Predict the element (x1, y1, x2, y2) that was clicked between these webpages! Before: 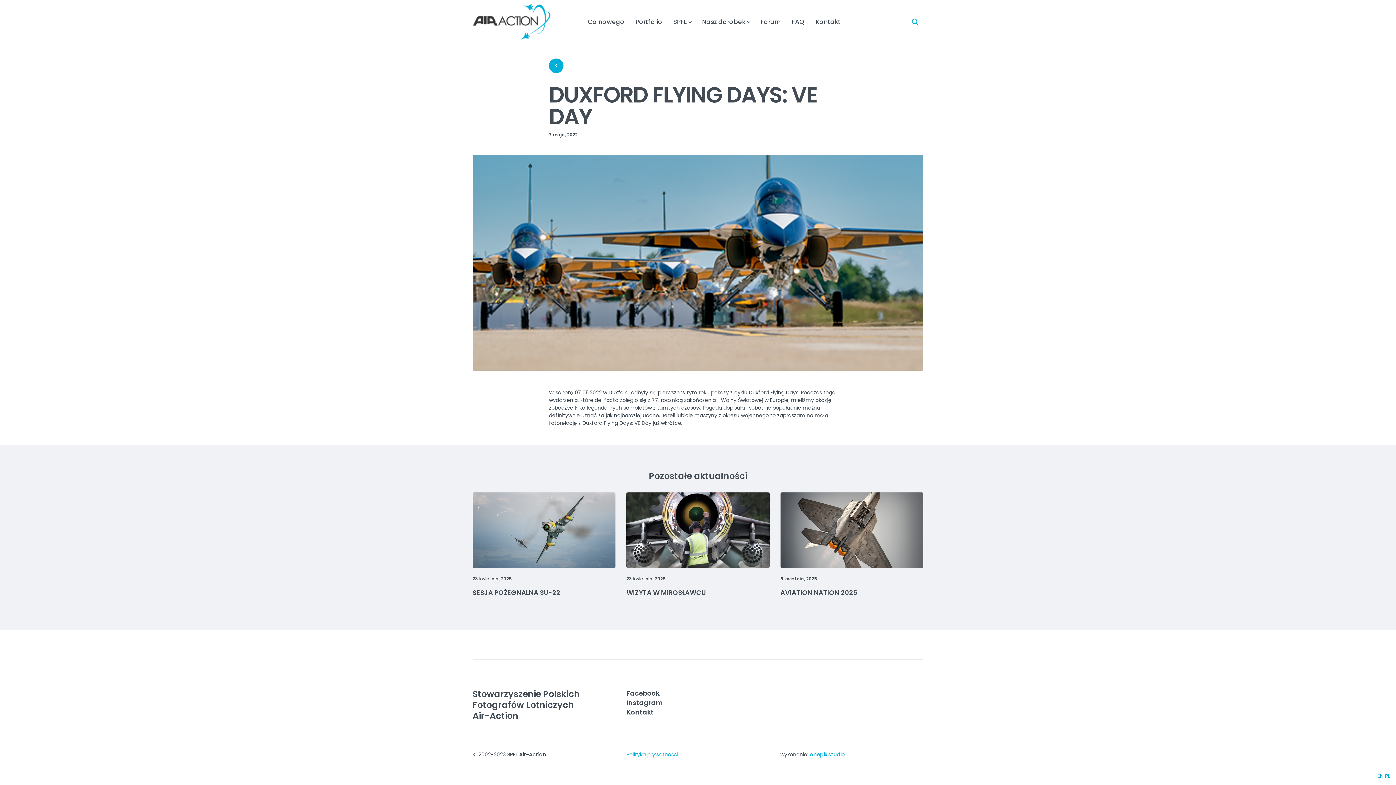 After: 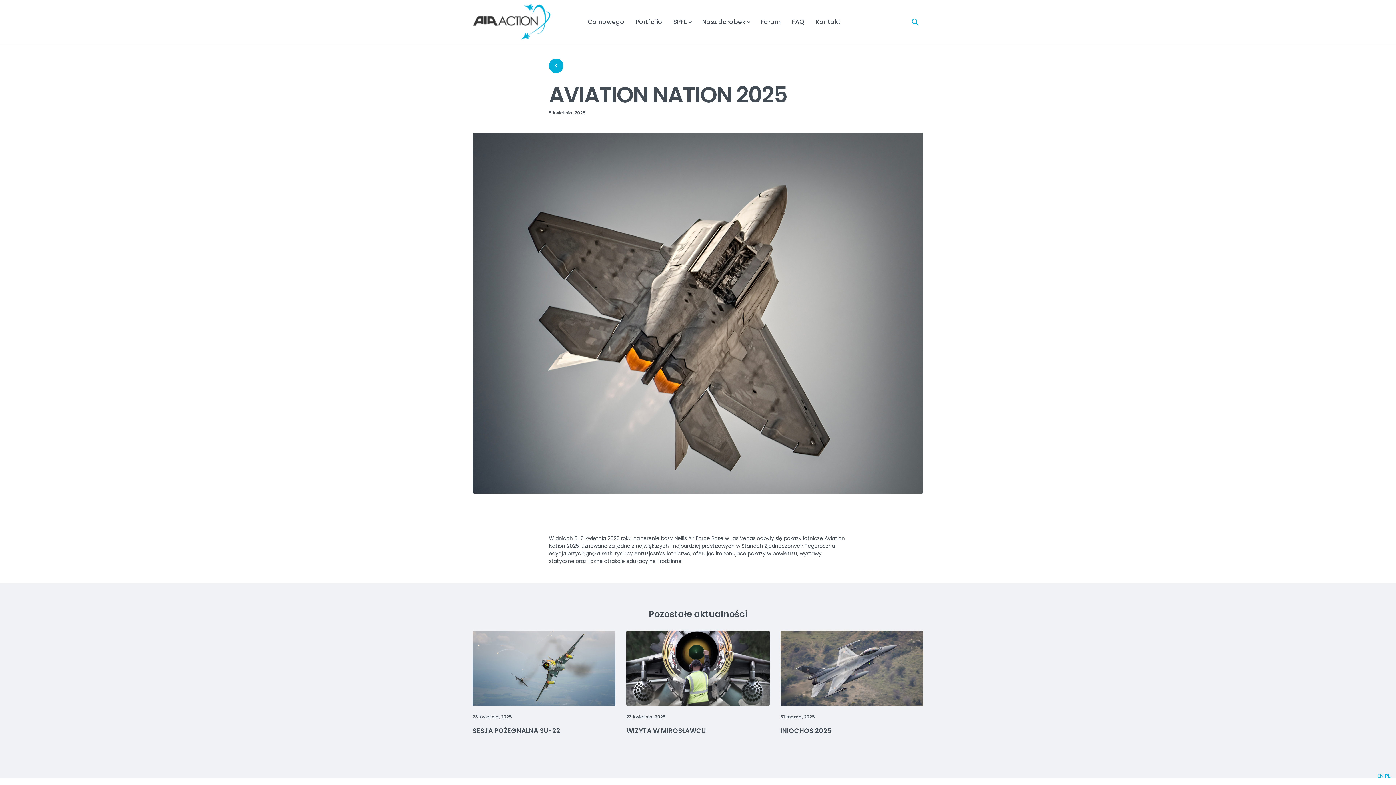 Action: bbox: (780, 492, 923, 568)